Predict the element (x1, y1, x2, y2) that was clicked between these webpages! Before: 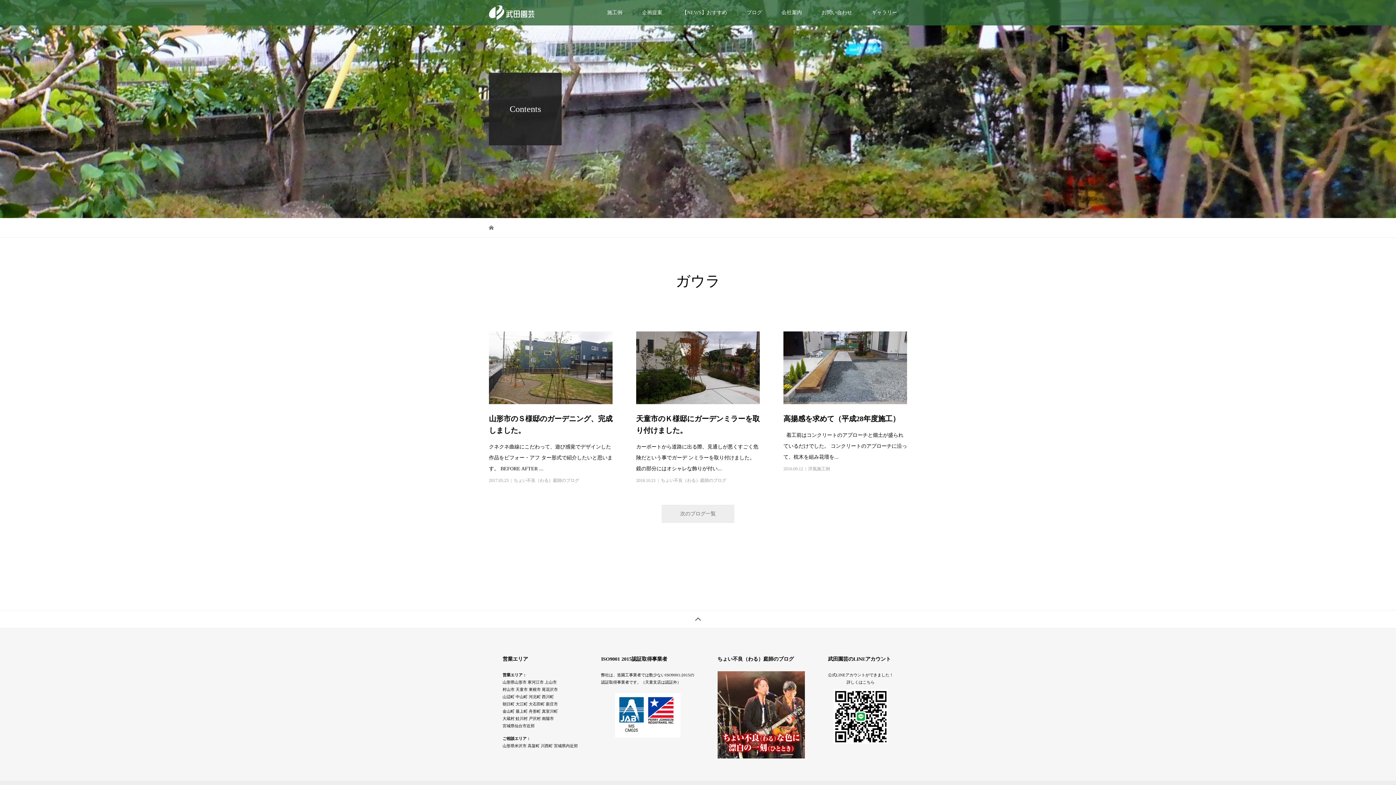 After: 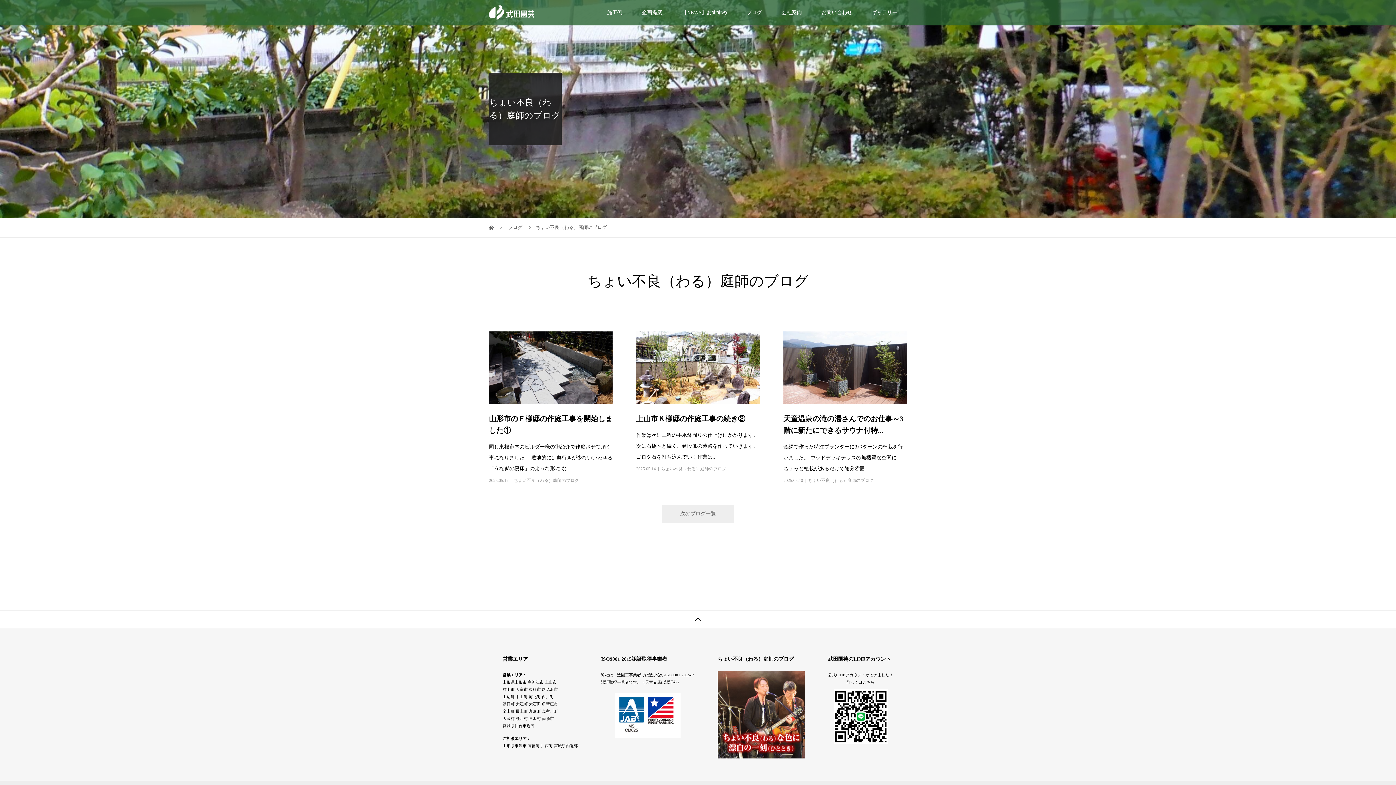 Action: bbox: (717, 752, 804, 757)